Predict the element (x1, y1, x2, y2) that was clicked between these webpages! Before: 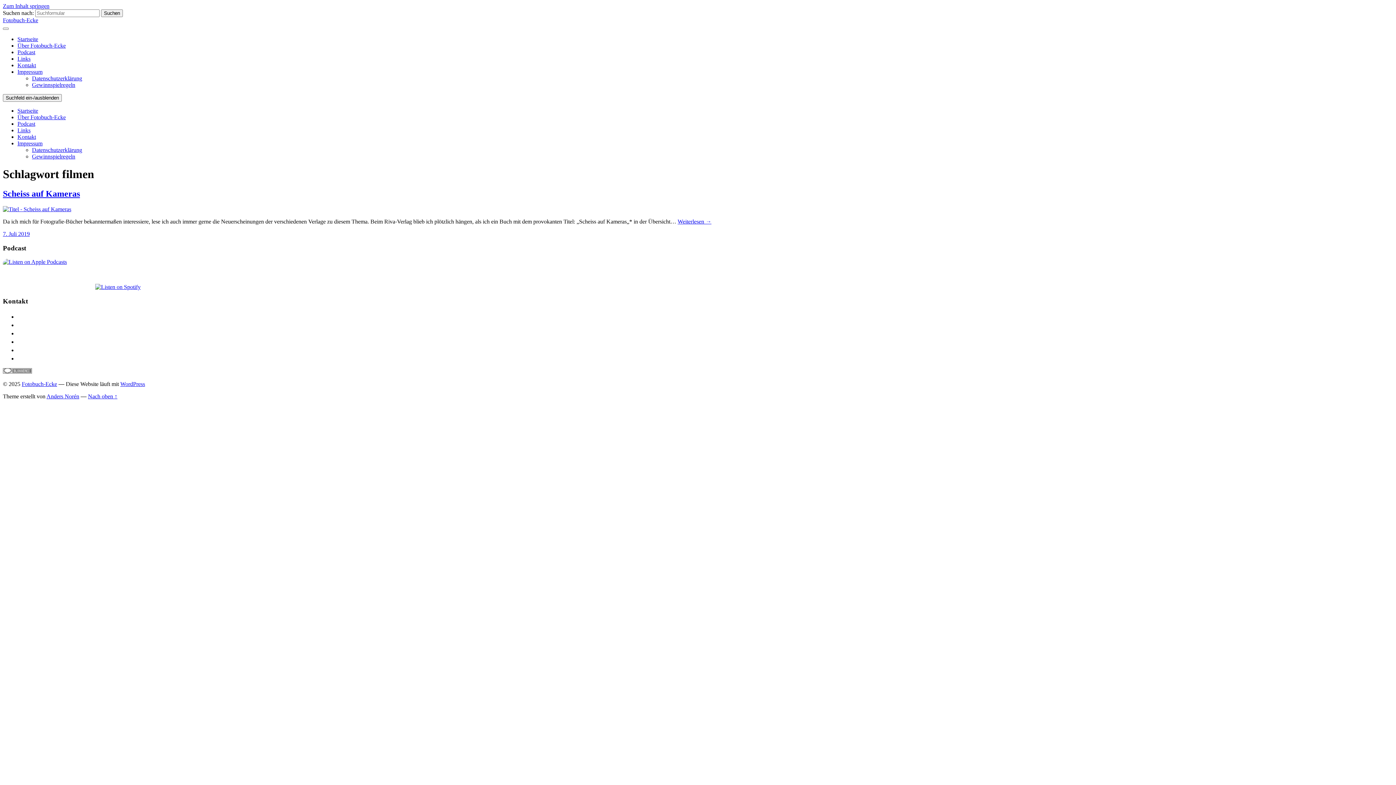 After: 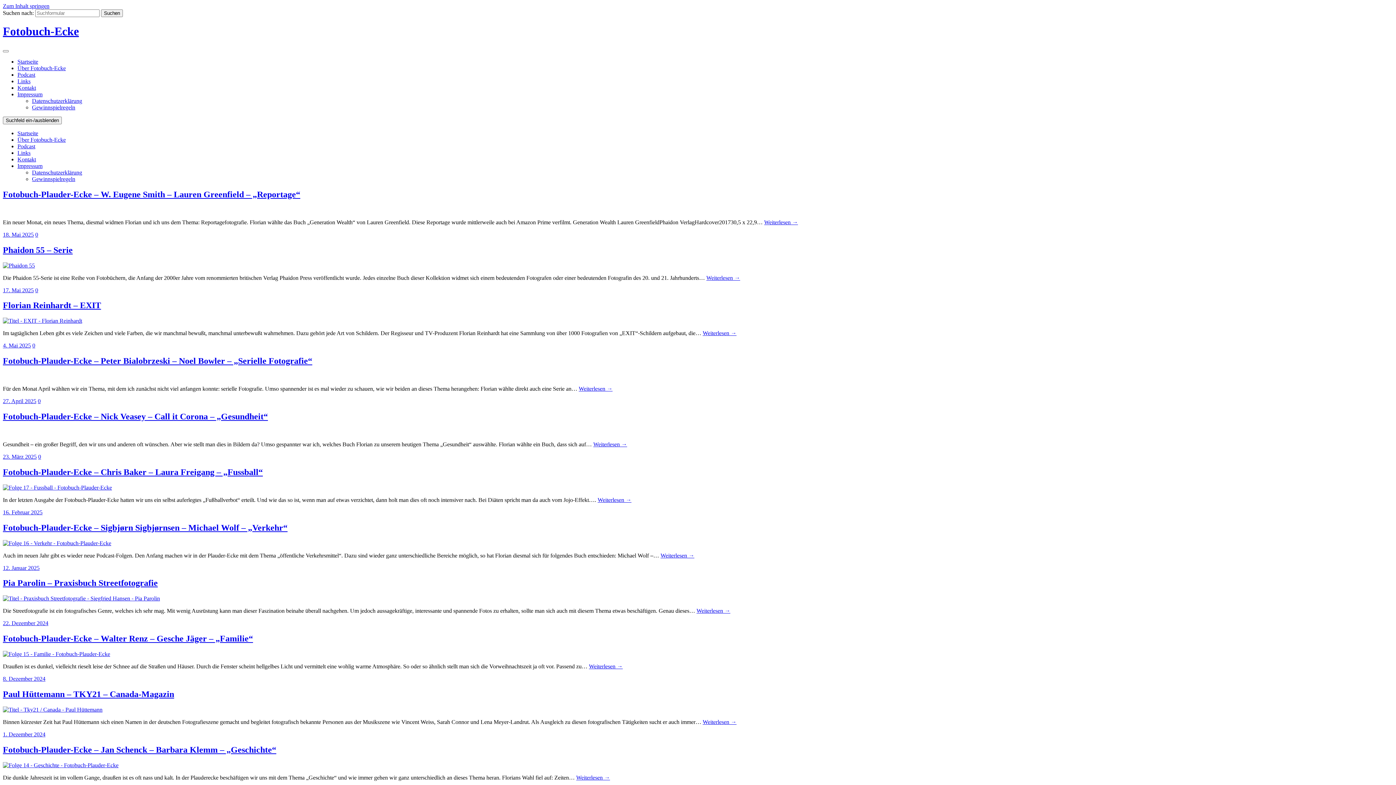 Action: label: Startseite bbox: (17, 36, 38, 42)